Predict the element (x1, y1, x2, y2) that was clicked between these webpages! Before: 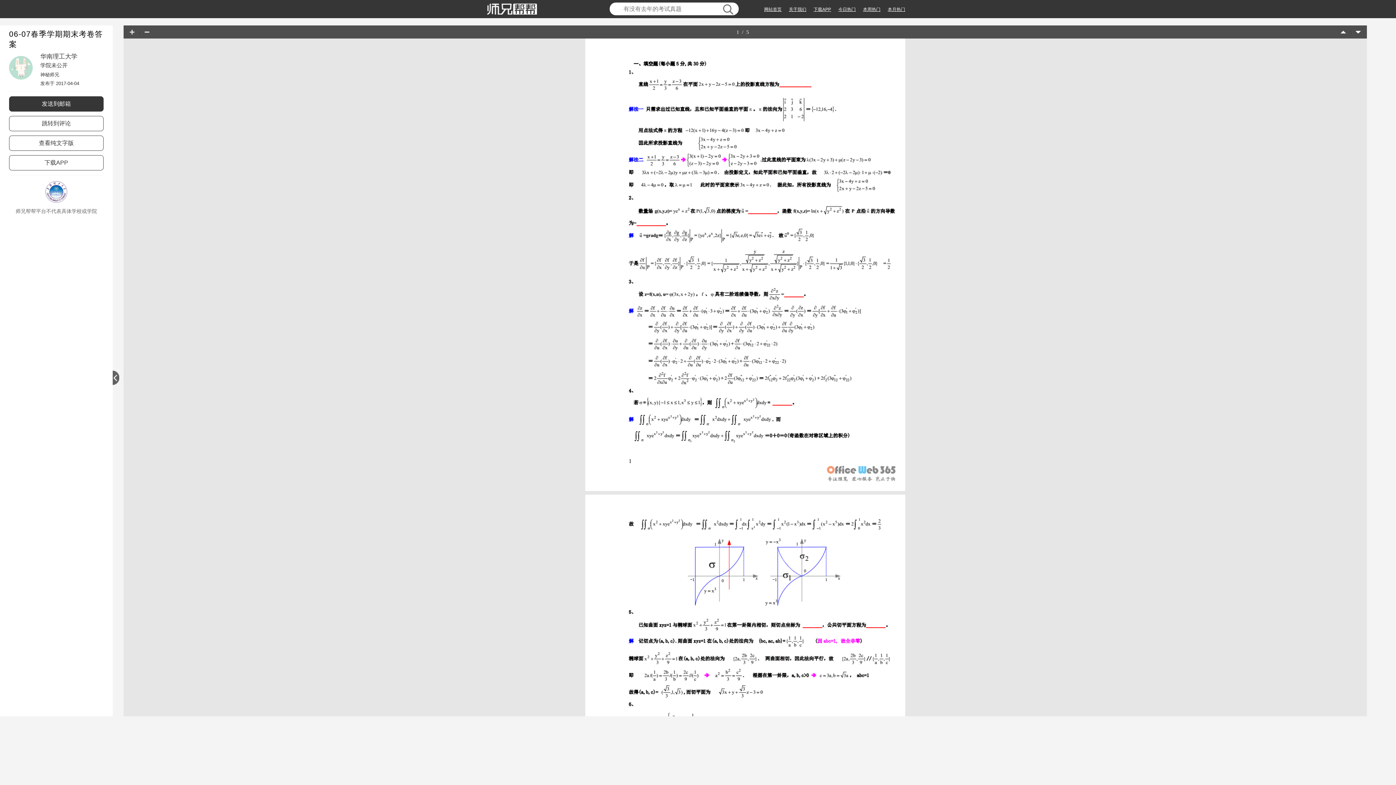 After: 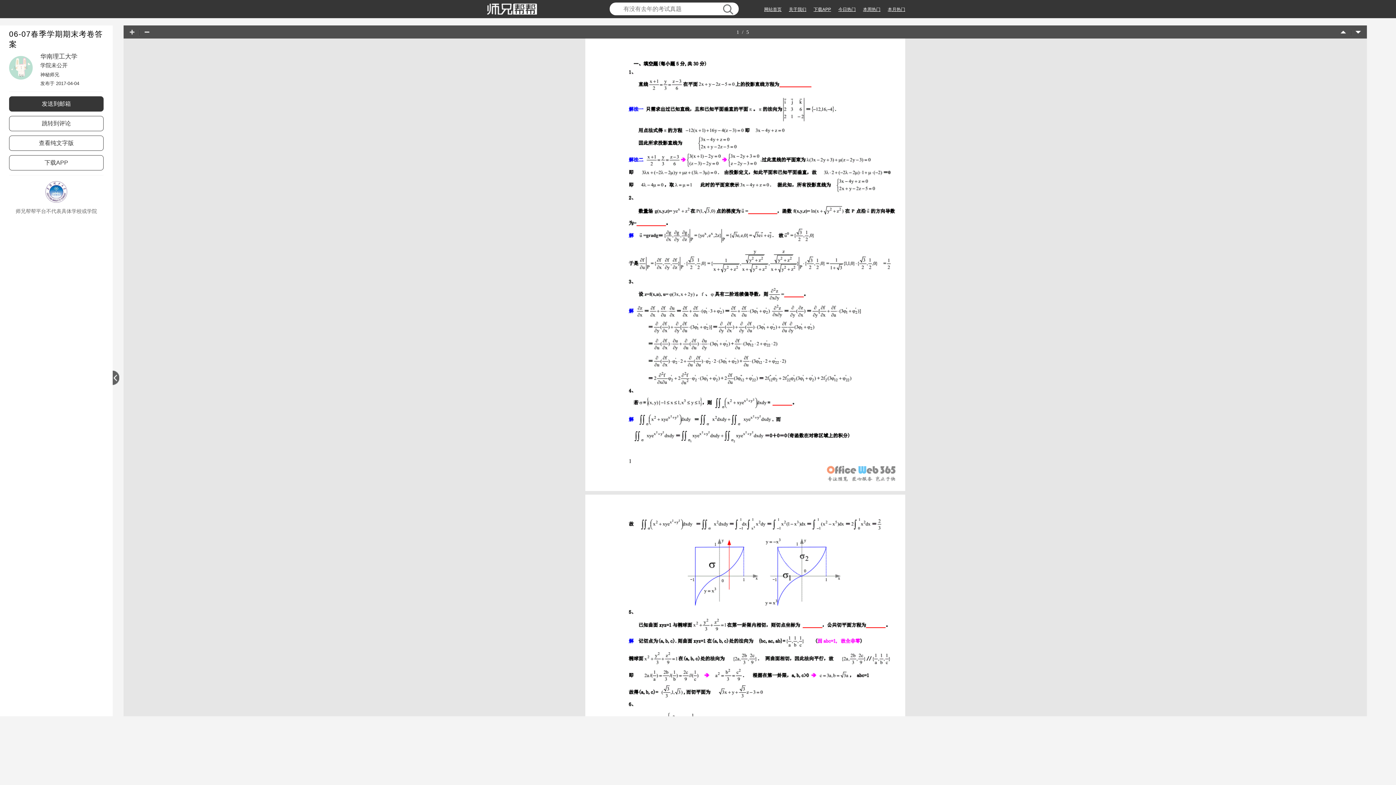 Action: bbox: (723, 4, 733, 14)